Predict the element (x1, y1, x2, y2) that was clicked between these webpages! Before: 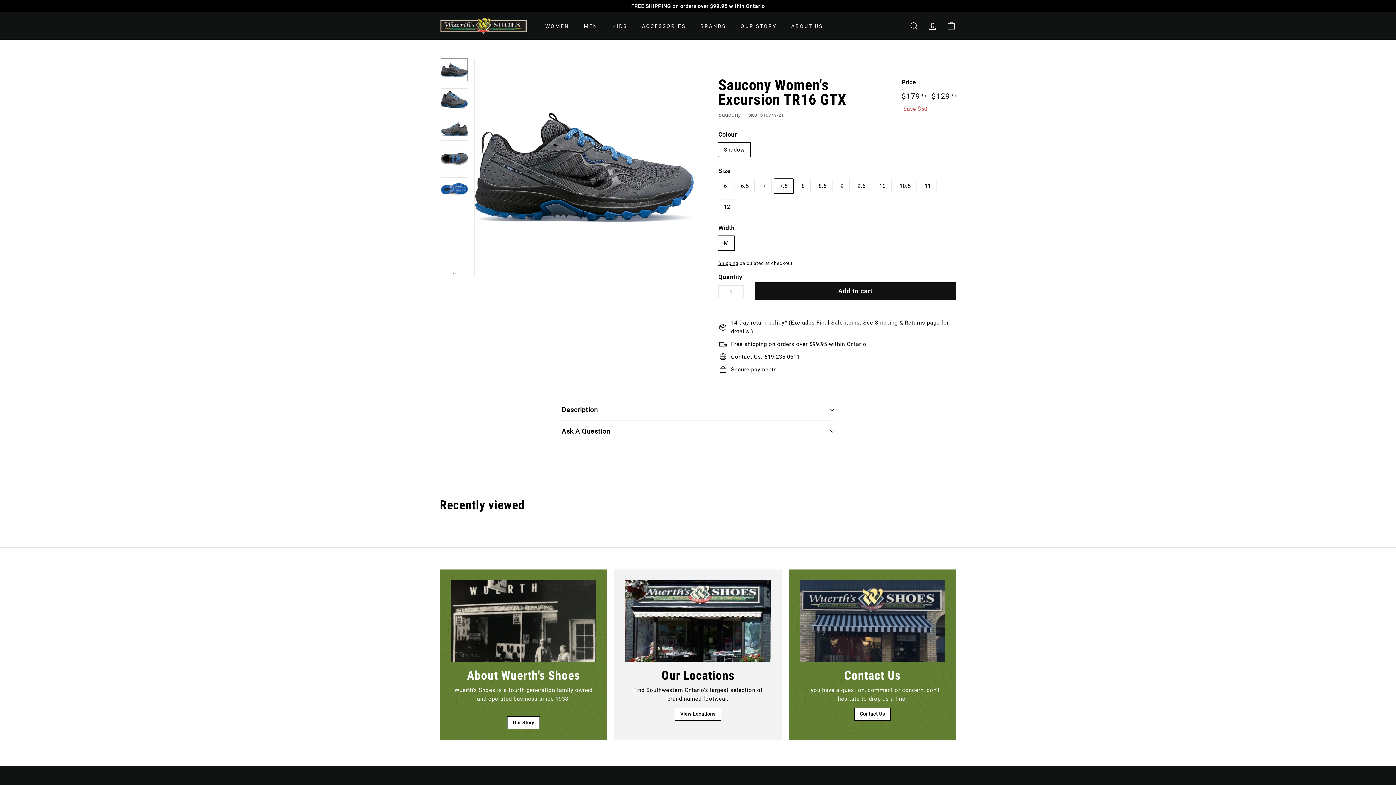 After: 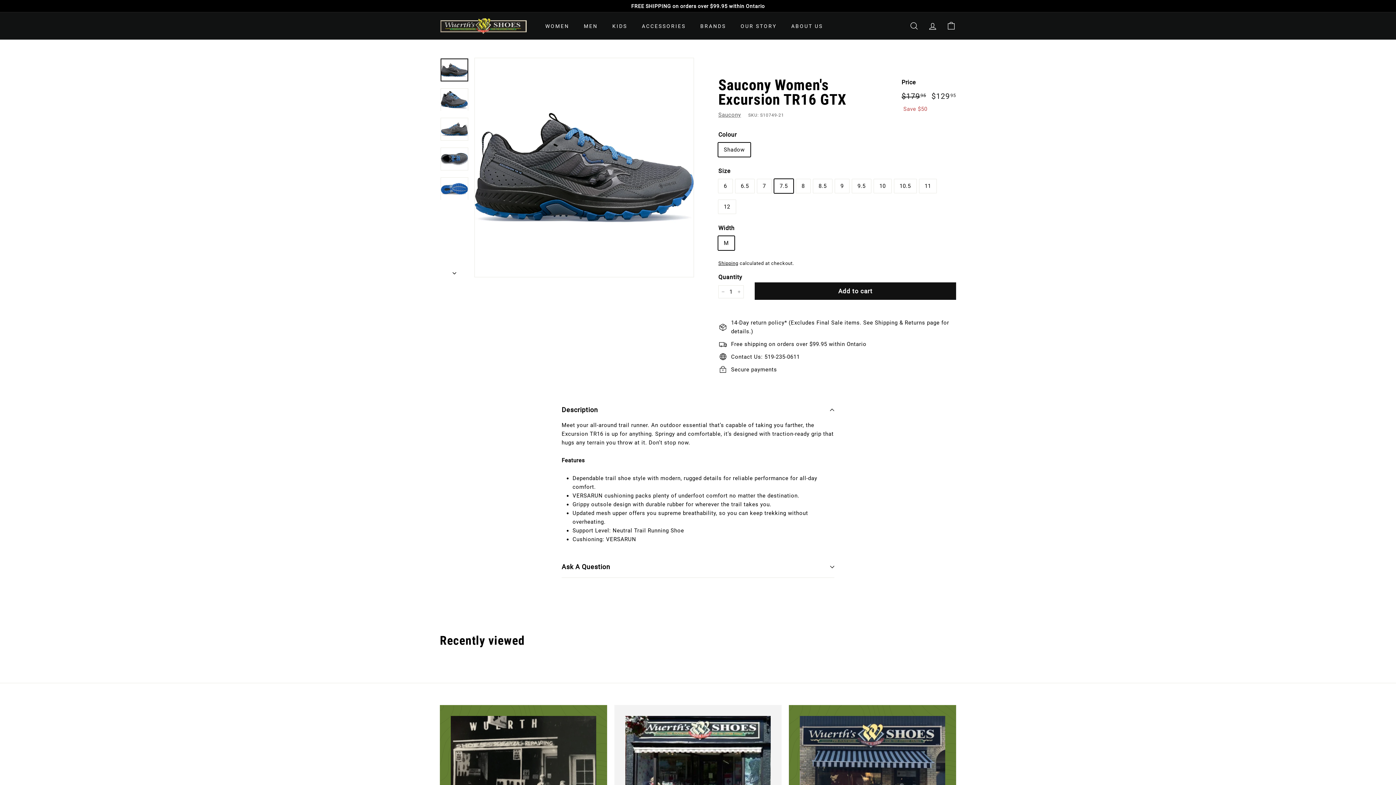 Action: bbox: (561, 399, 834, 421) label: Description